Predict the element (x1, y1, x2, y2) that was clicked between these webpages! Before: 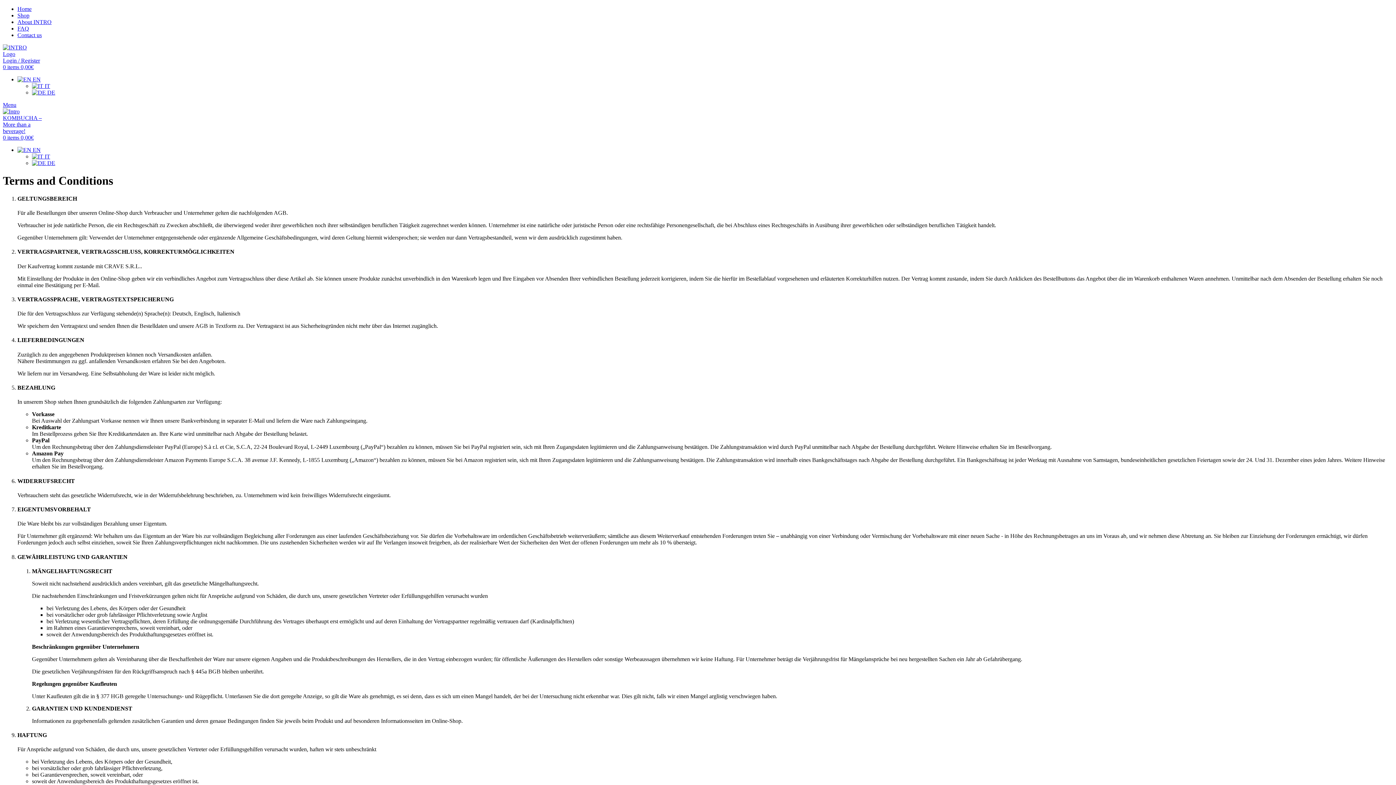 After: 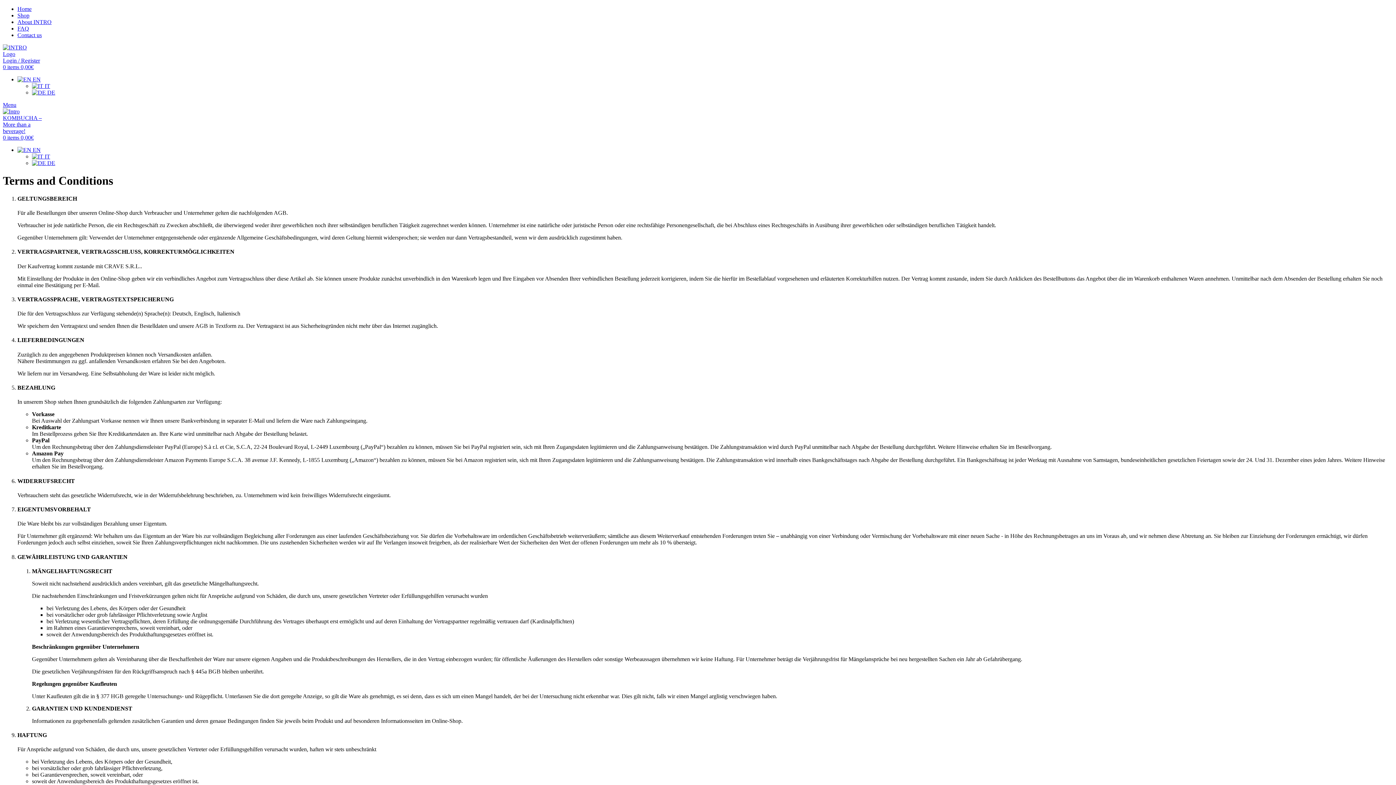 Action: bbox: (17, 146, 40, 153) label:  EN